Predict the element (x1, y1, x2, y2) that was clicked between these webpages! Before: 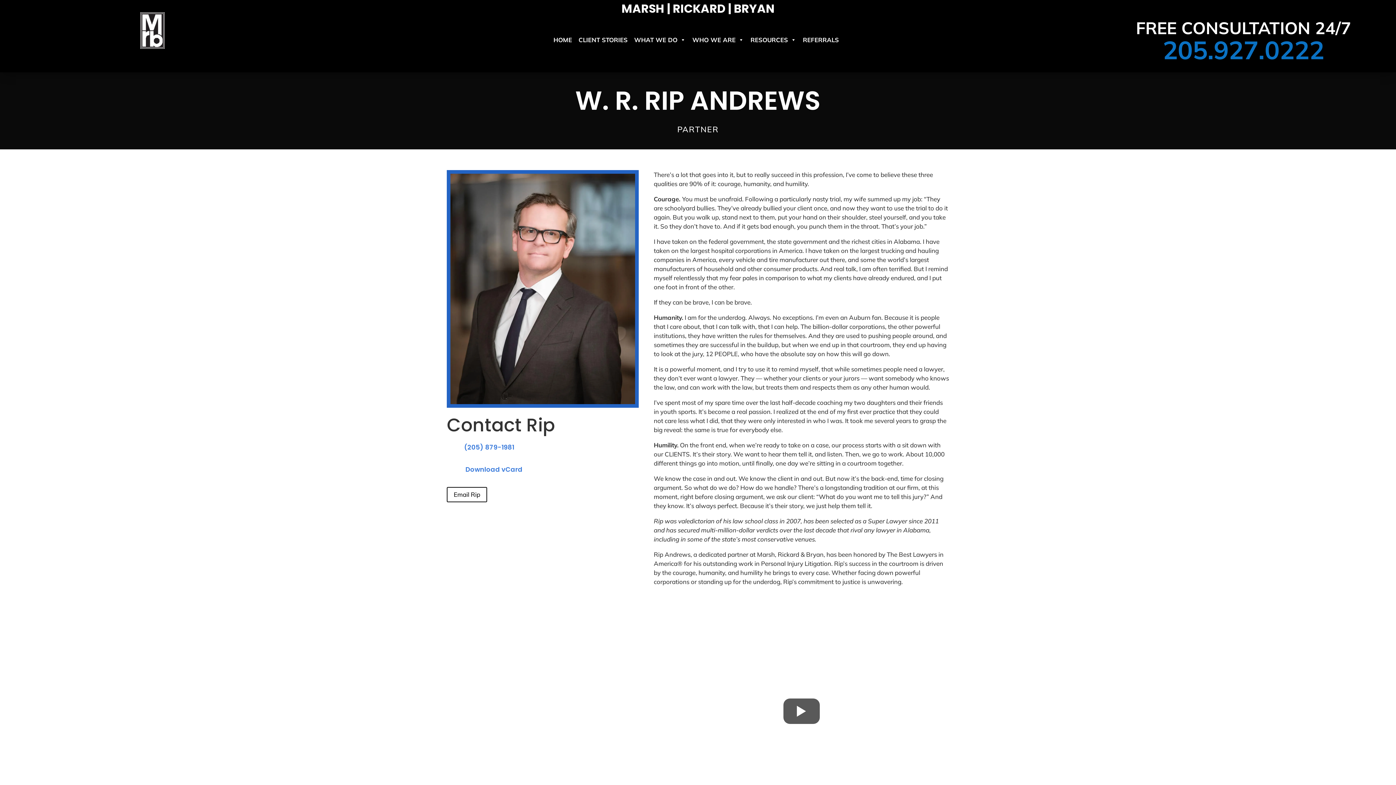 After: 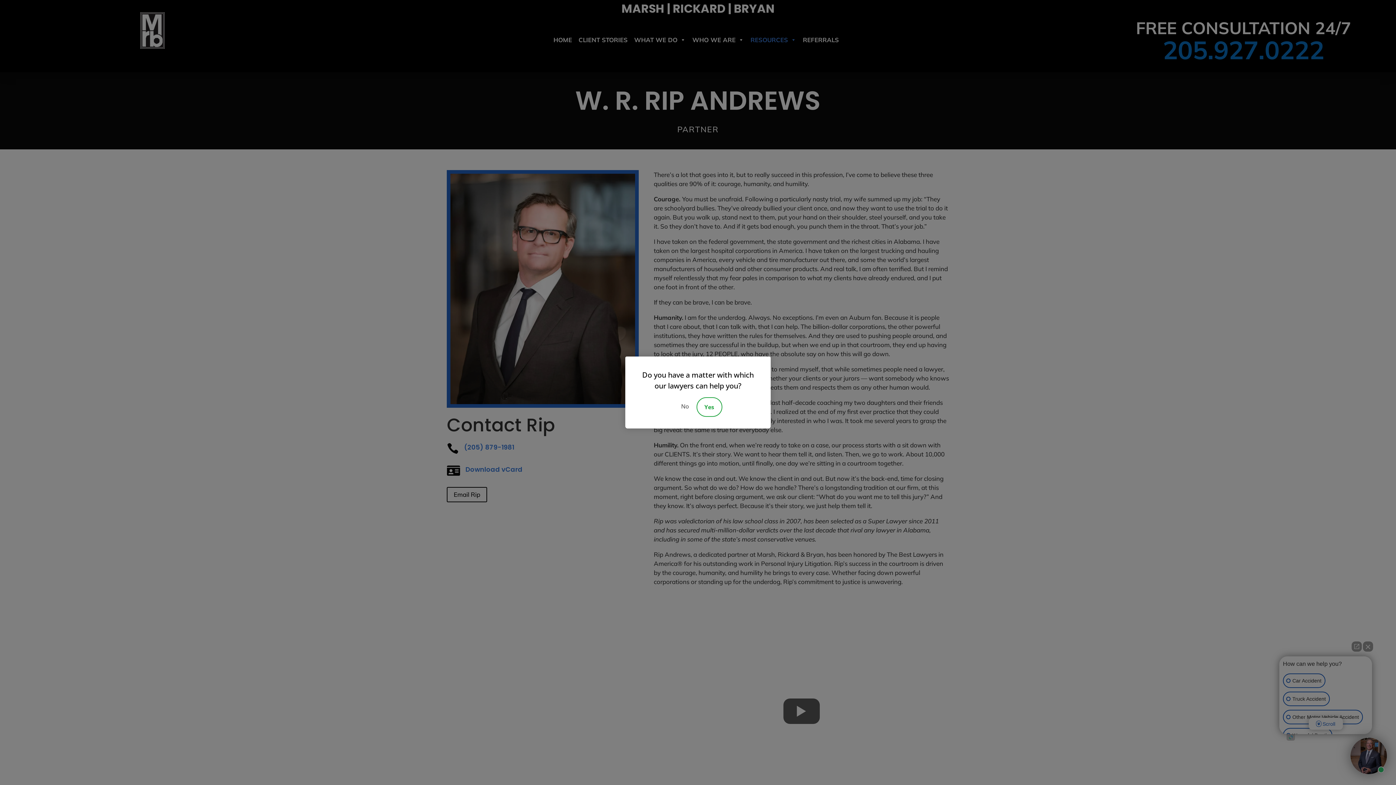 Action: label: RESOURCES bbox: (749, 33, 797, 46)